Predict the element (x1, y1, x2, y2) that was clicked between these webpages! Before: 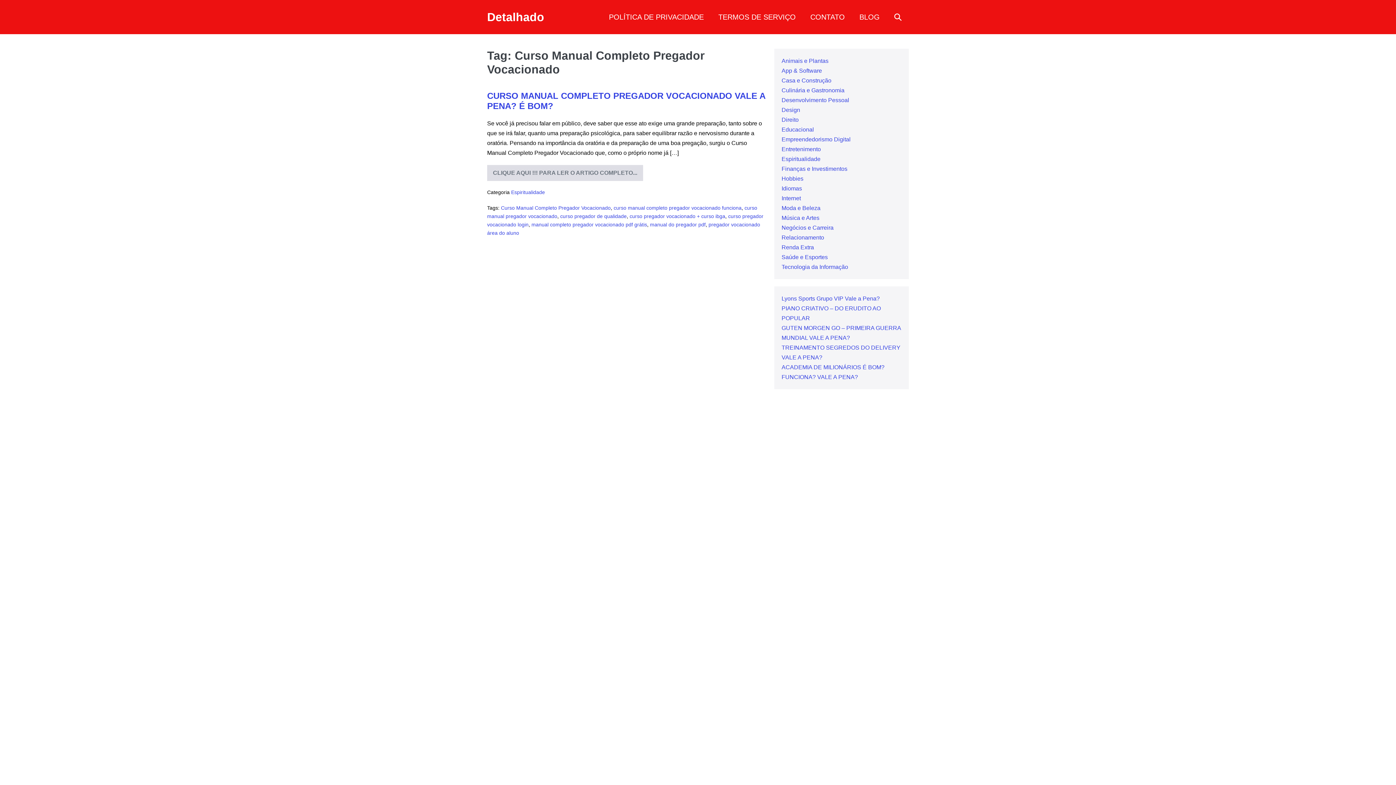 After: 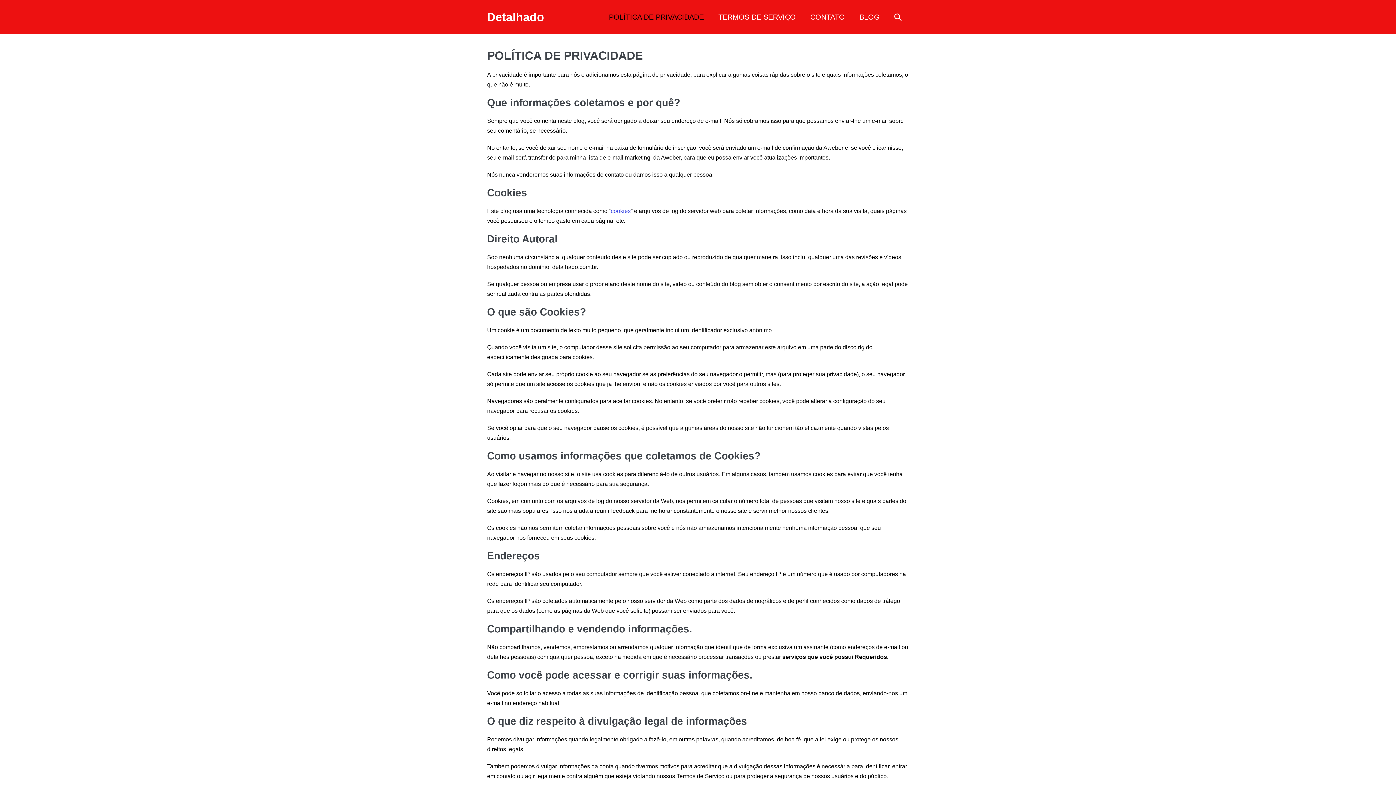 Action: bbox: (601, 7, 711, 26) label: POLÍTICA DE PRIVACIDADE